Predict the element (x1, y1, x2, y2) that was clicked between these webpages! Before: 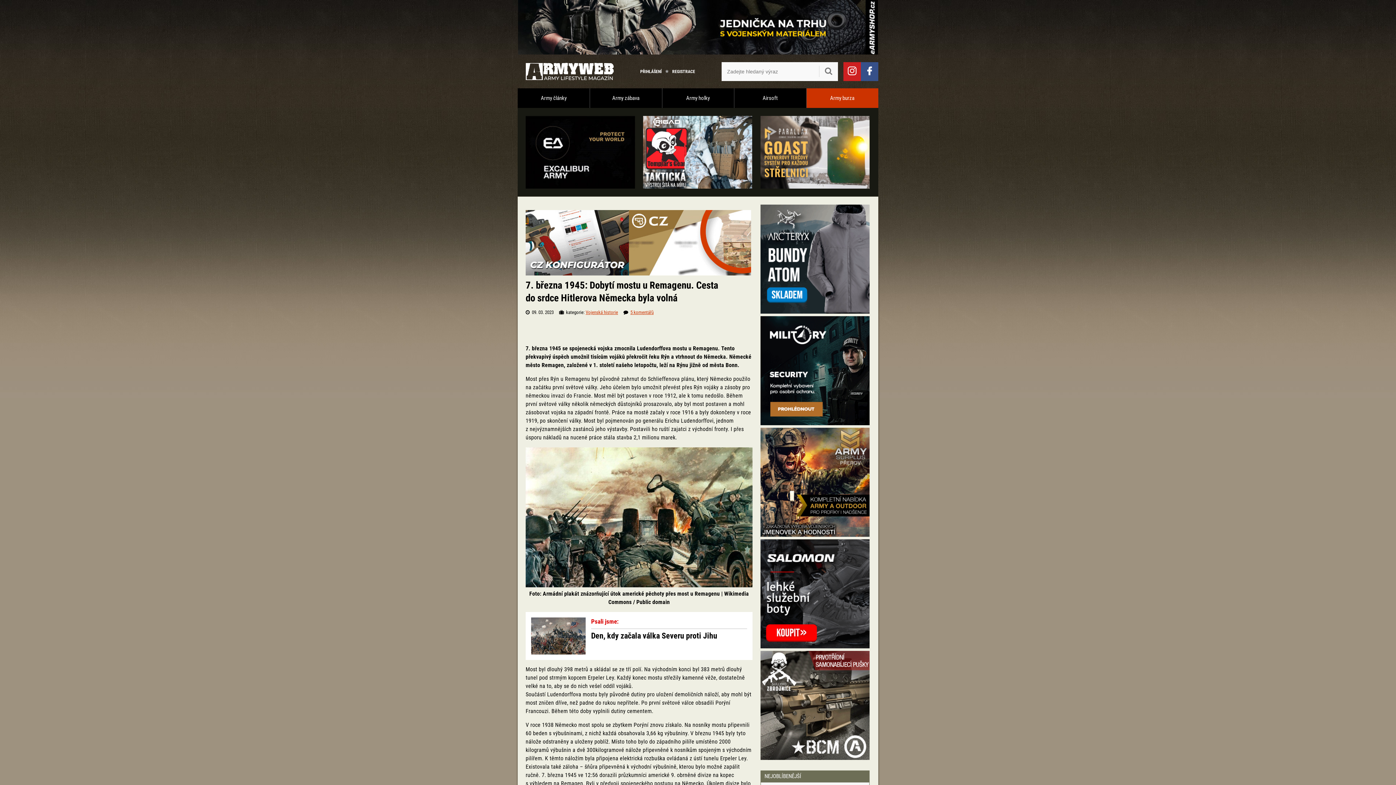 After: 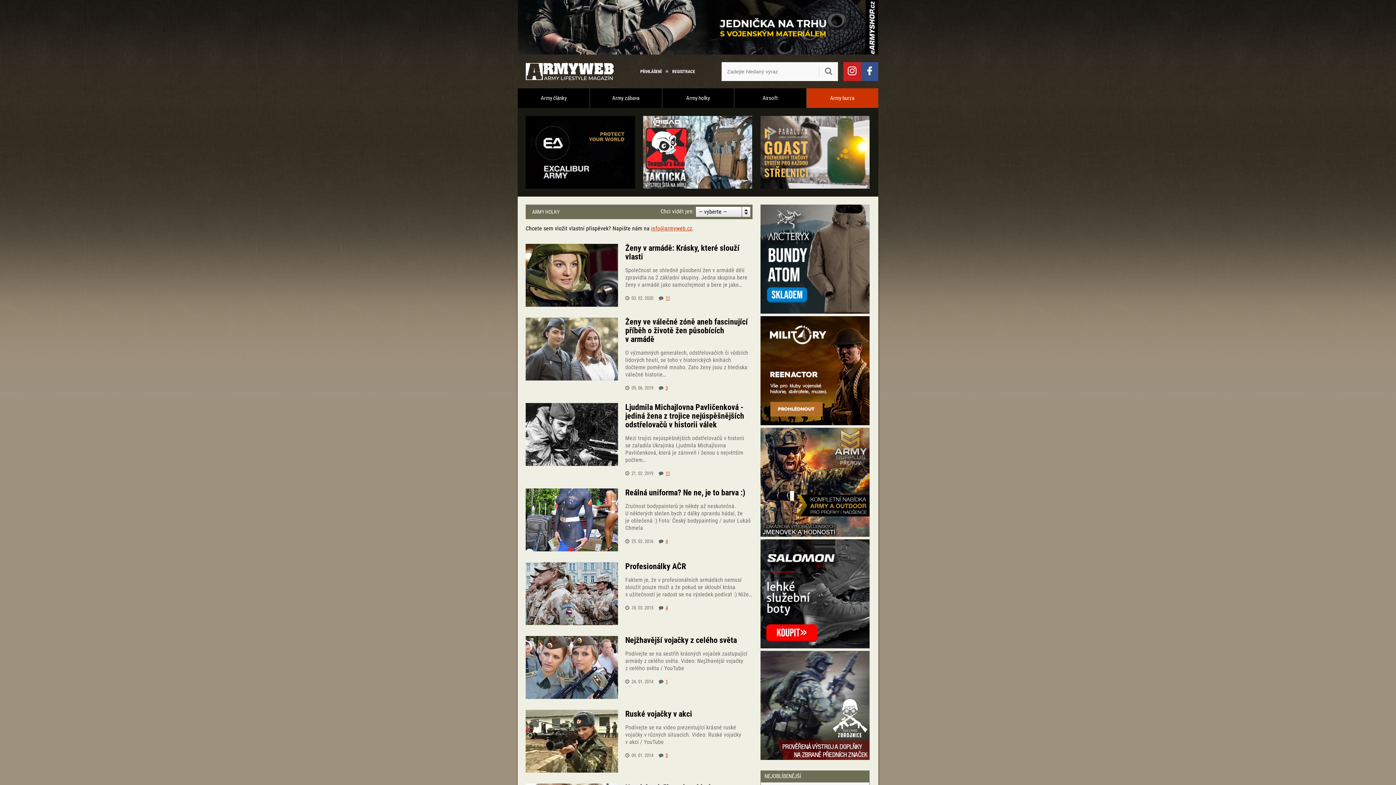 Action: label: Army holky bbox: (662, 88, 734, 108)